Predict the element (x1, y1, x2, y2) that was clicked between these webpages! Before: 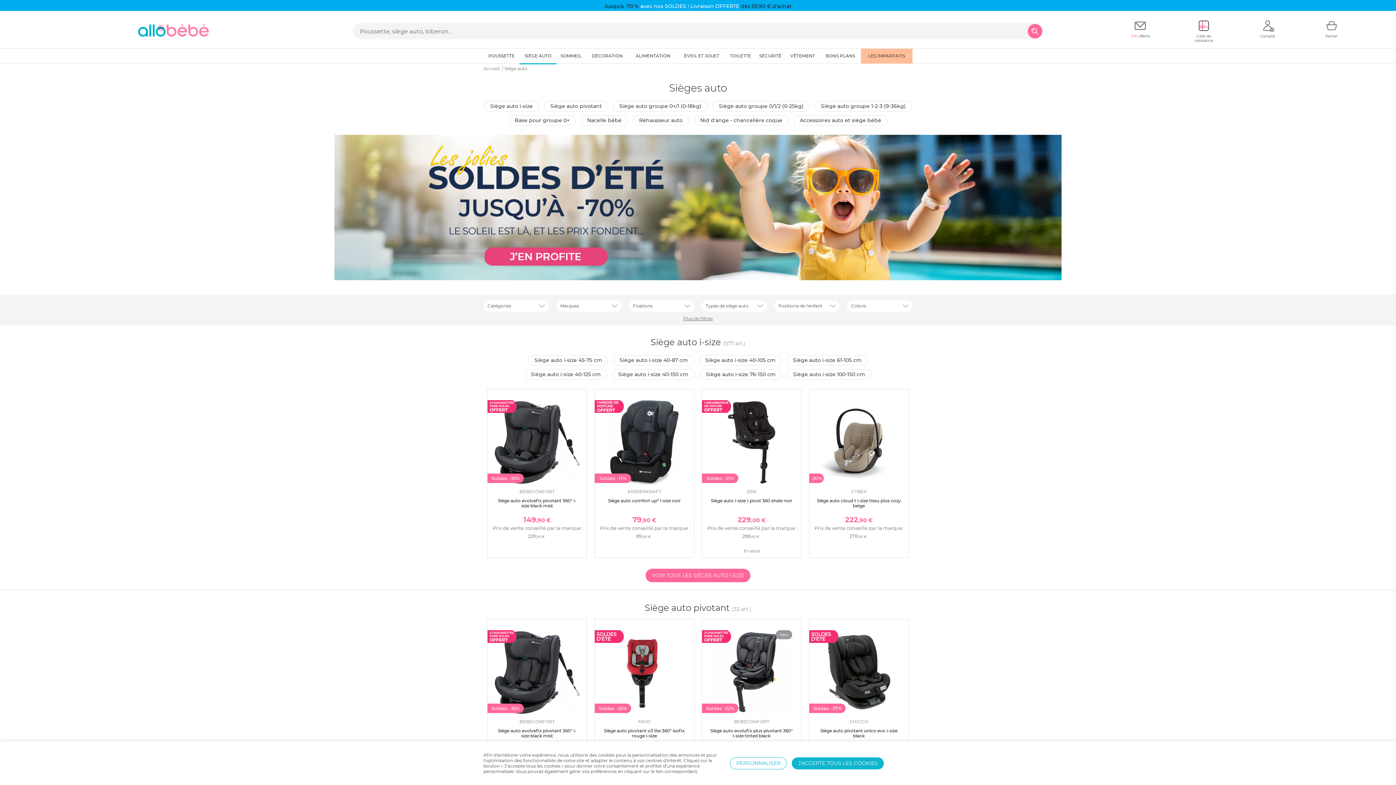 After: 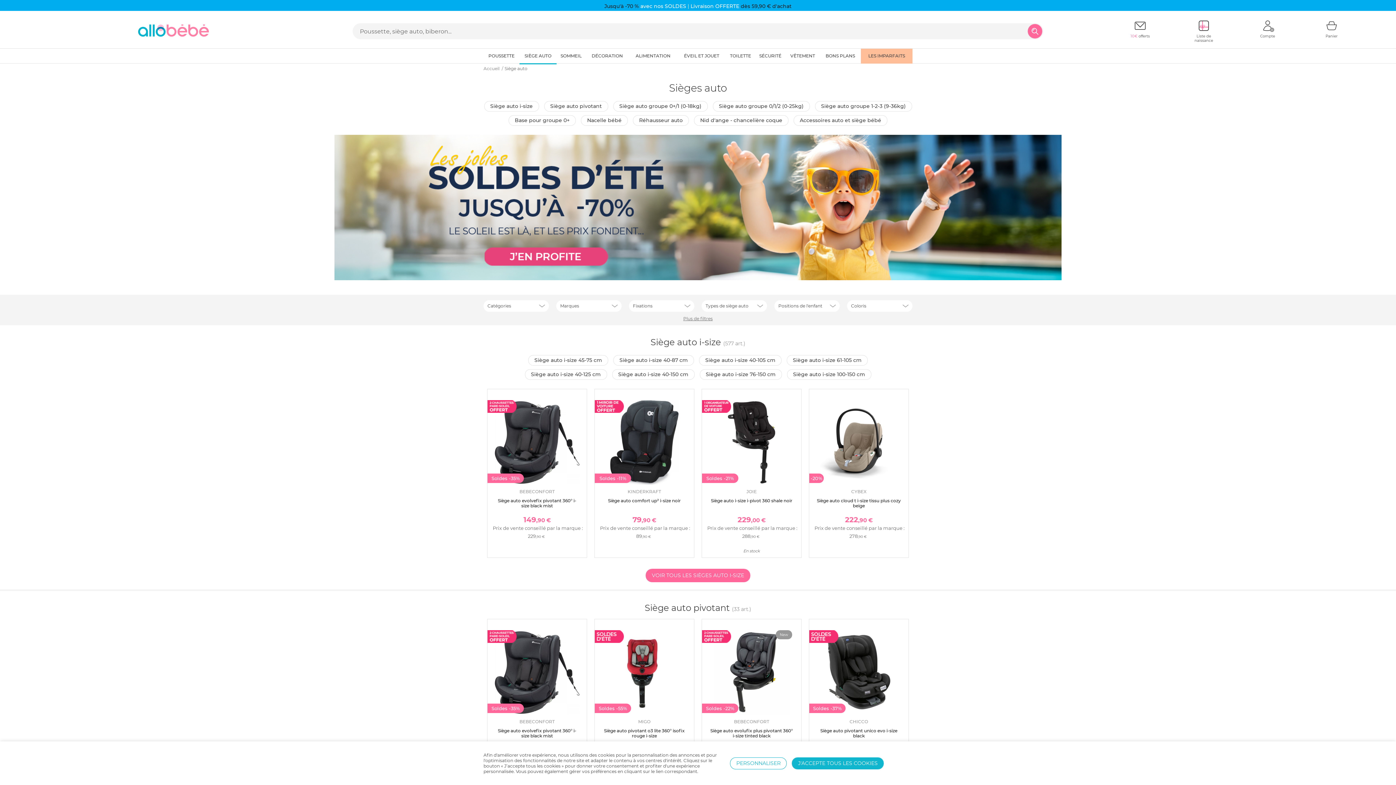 Action: bbox: (519, 48, 556, 63) label: SIÈGE AUTO